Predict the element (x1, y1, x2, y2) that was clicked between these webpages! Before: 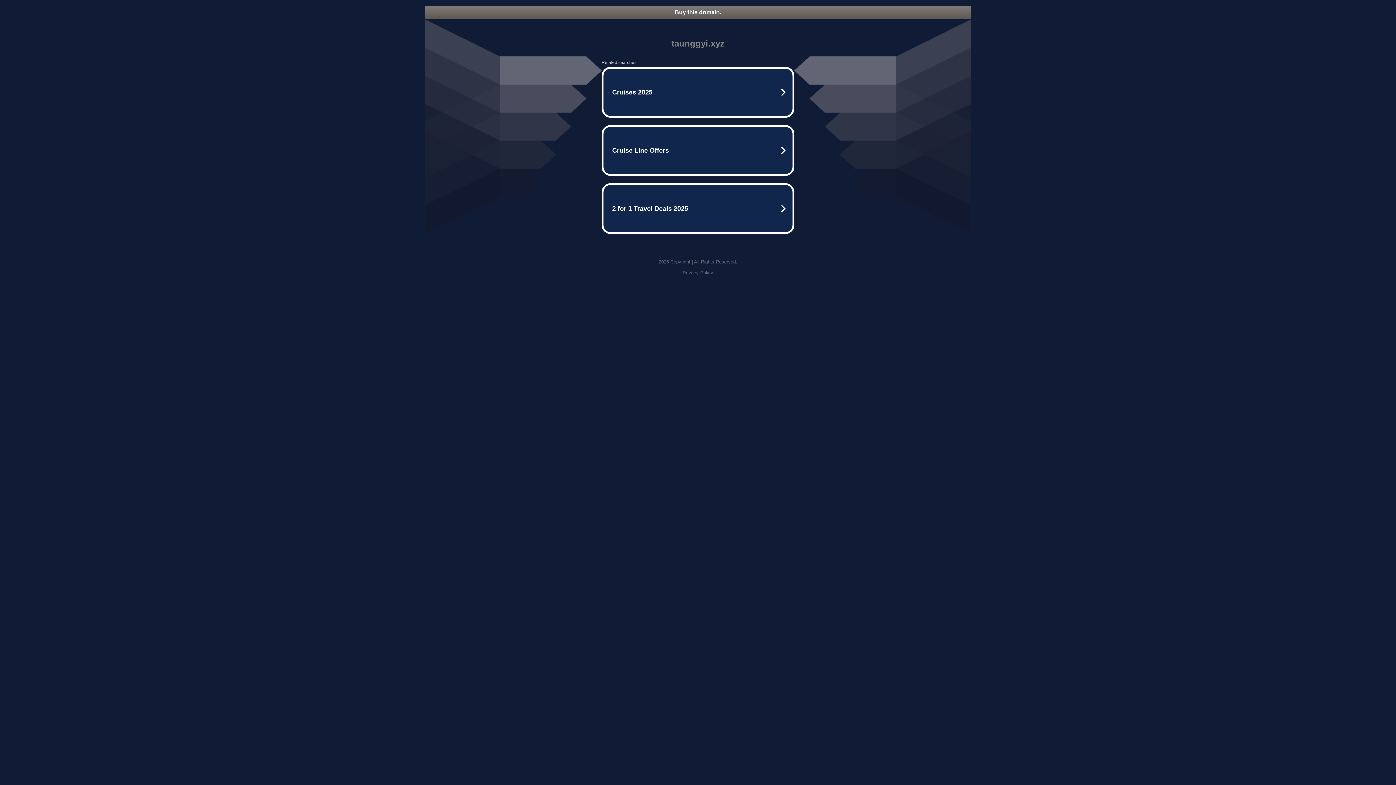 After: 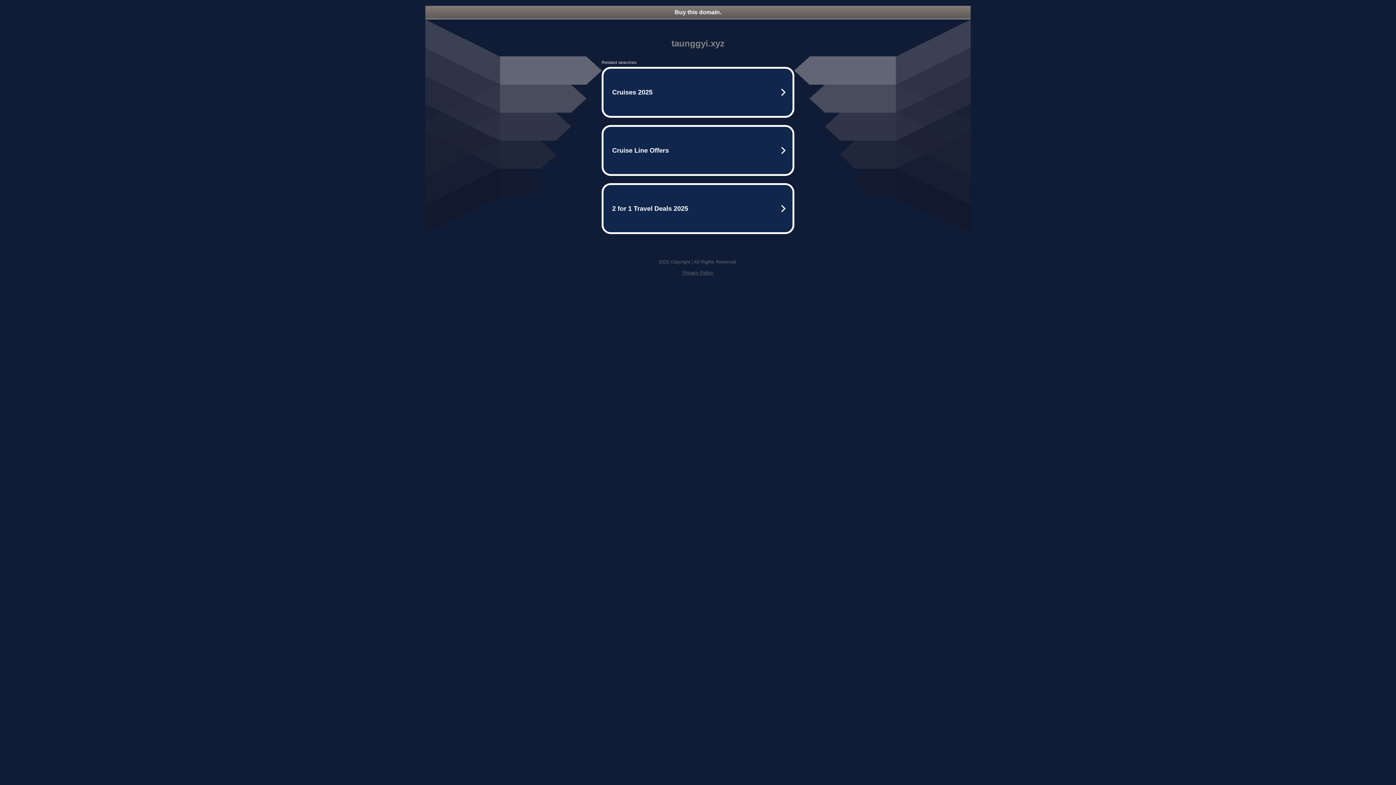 Action: label: Privacy Policy bbox: (682, 270, 713, 275)